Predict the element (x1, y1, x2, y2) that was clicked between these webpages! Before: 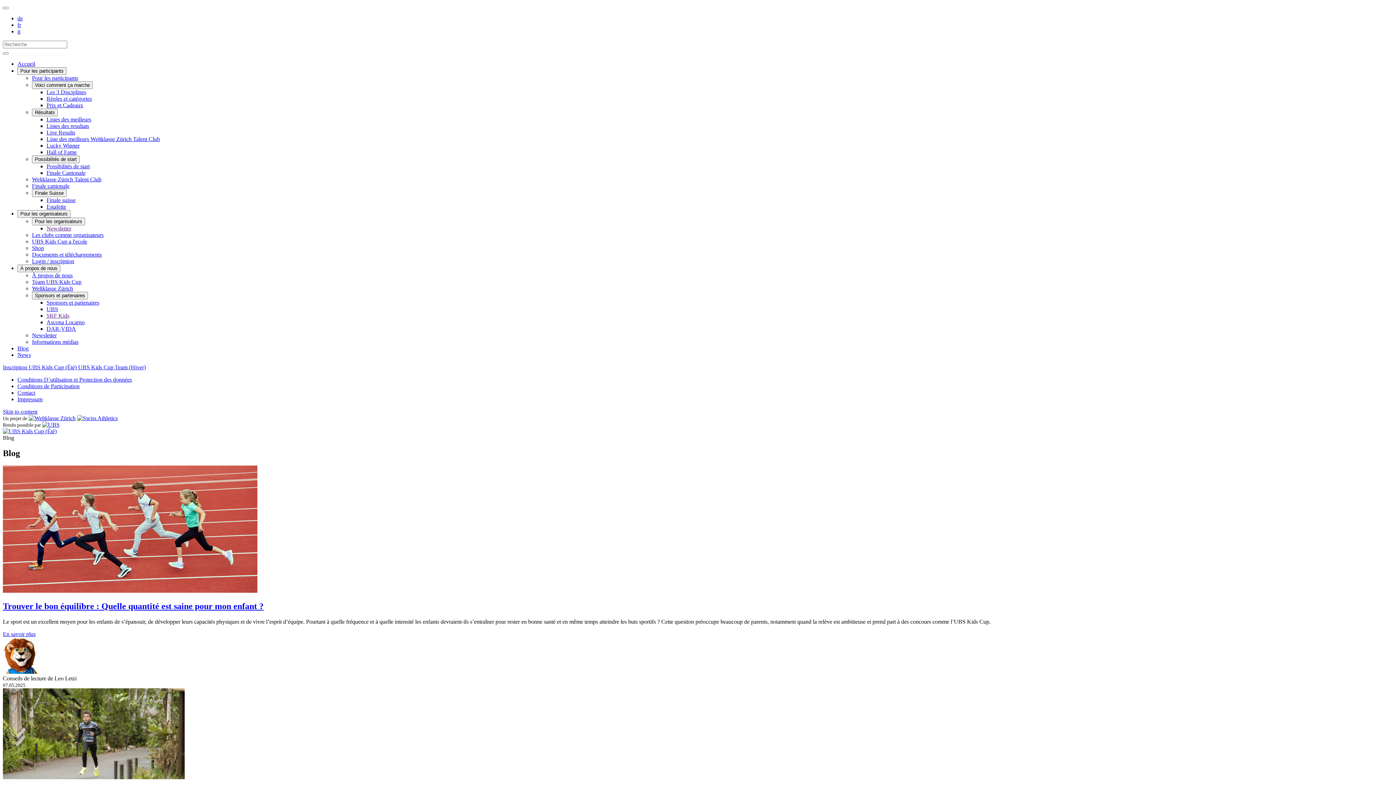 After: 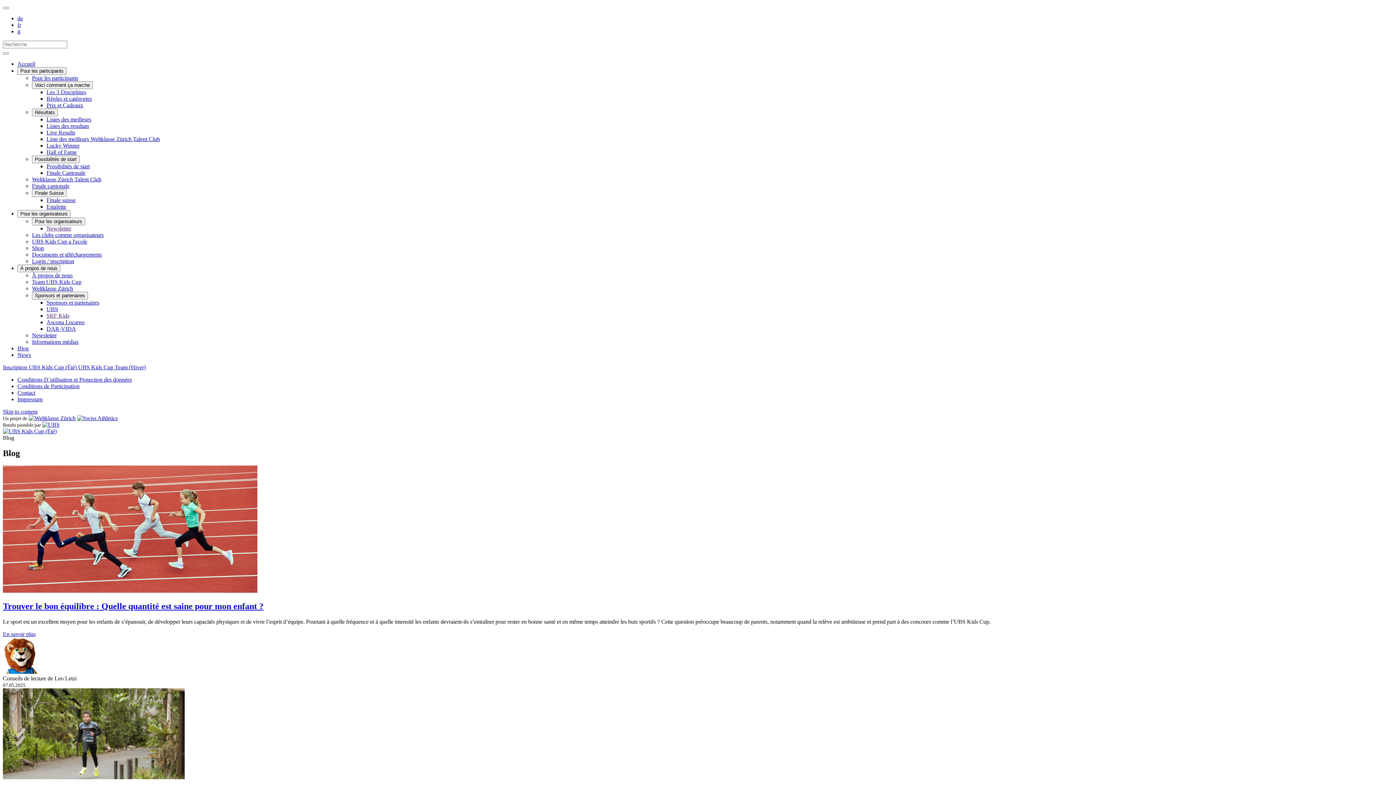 Action: bbox: (42, 421, 59, 428)